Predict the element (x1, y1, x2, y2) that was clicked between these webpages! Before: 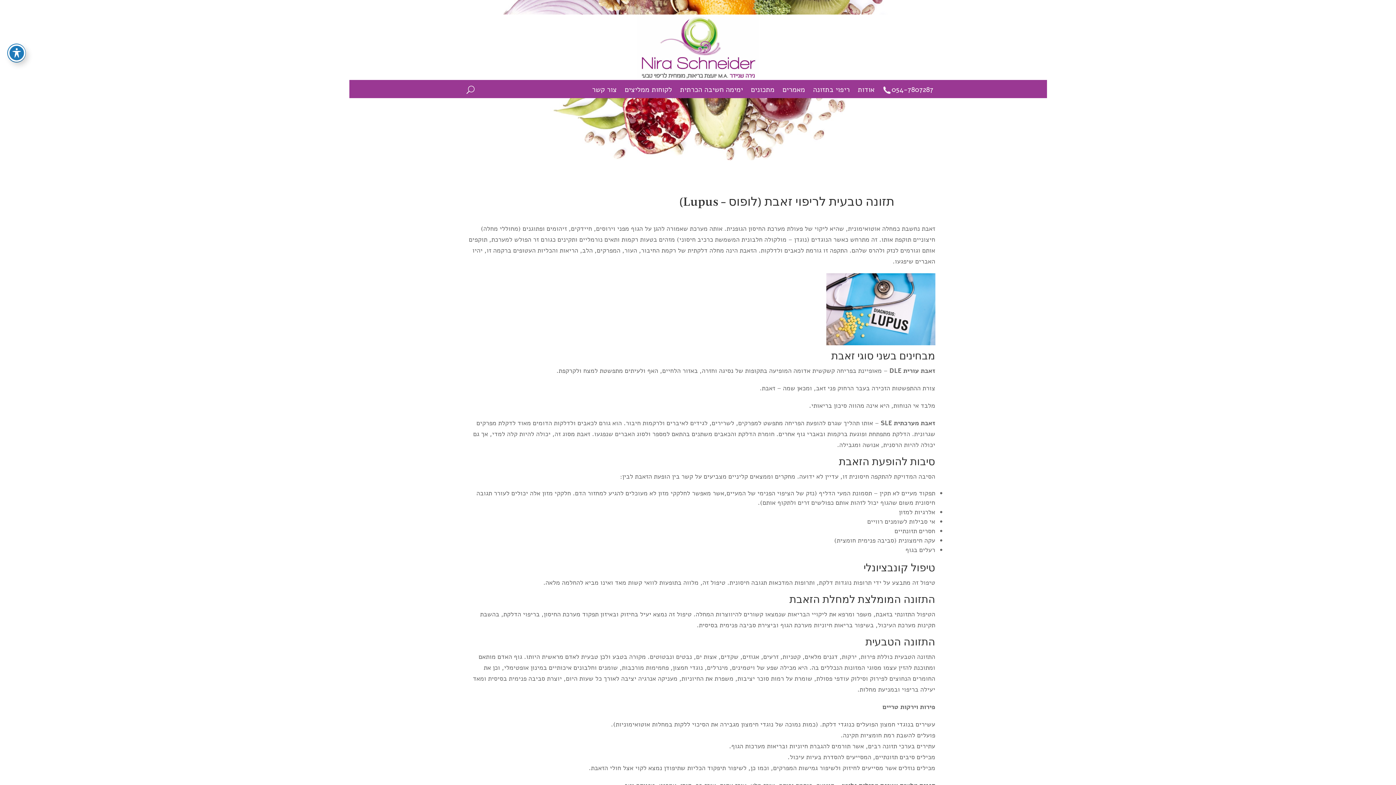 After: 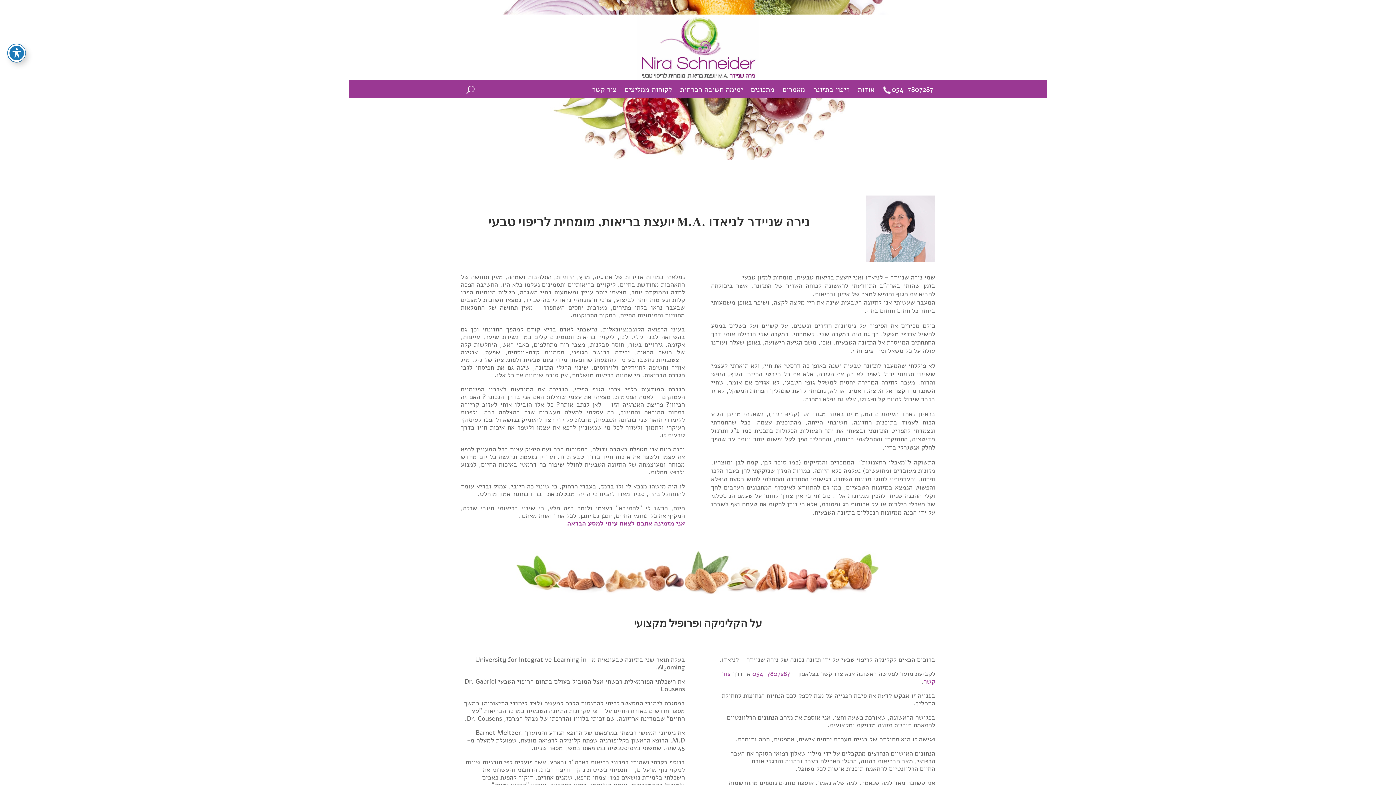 Action: bbox: (858, 82, 874, 99) label: אודות